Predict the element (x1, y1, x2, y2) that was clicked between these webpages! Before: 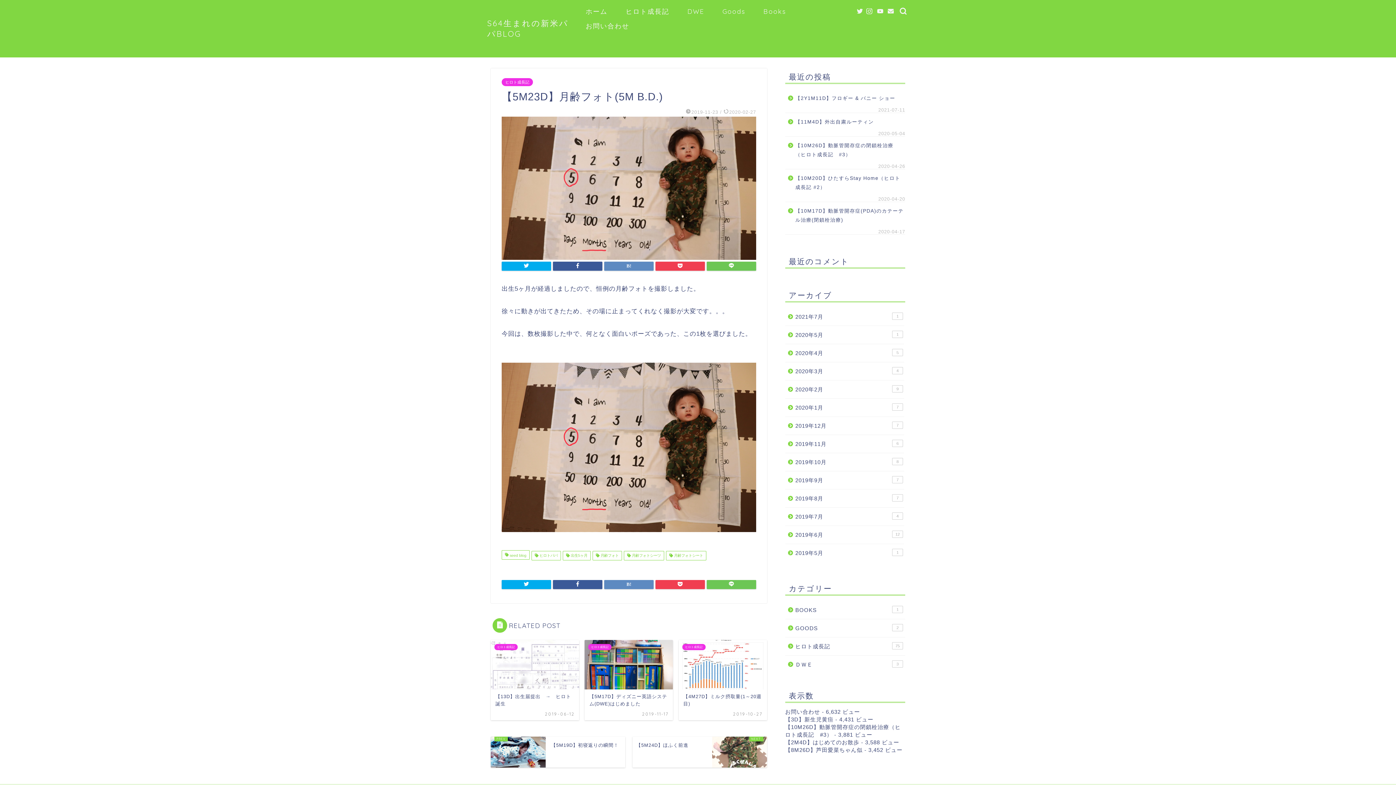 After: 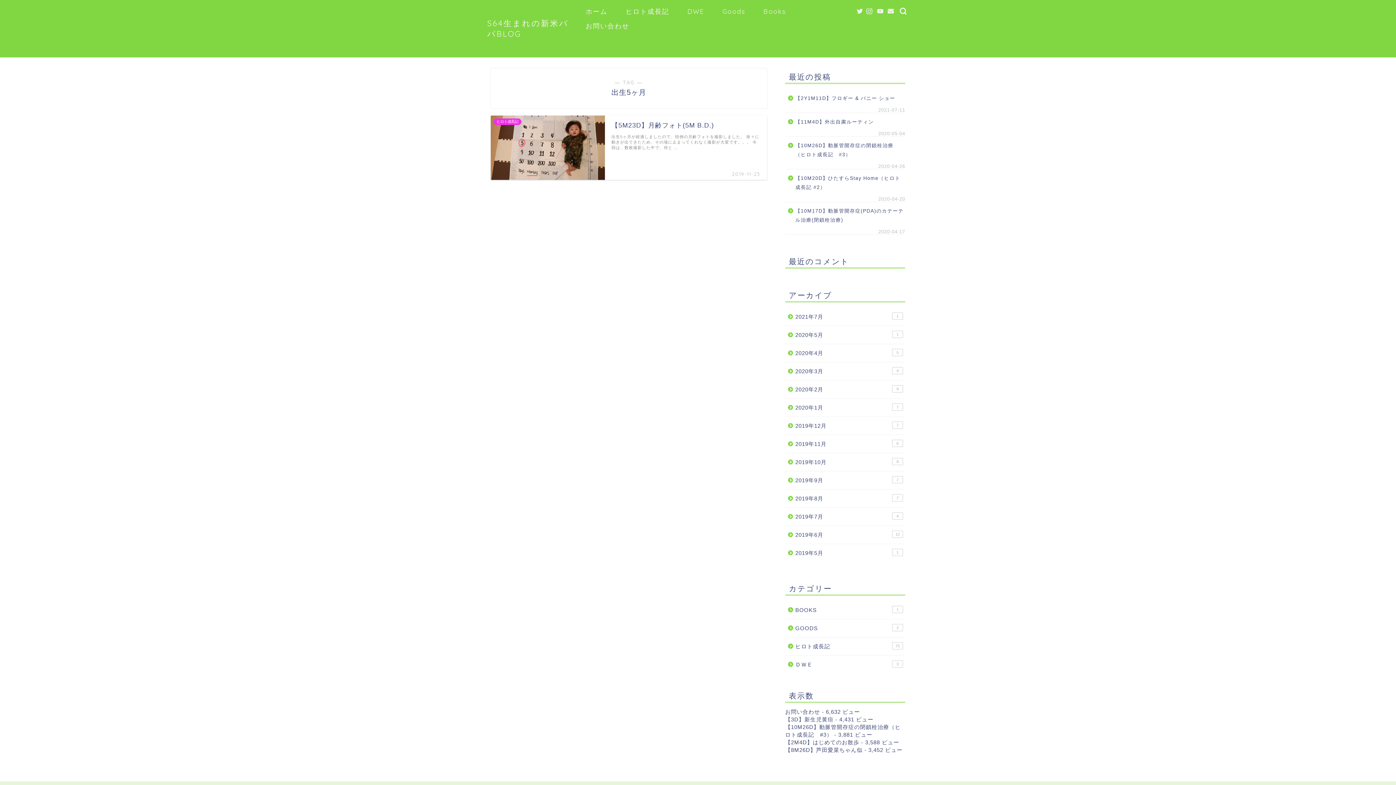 Action: bbox: (562, 551, 590, 560) label:  出生5ヶ月